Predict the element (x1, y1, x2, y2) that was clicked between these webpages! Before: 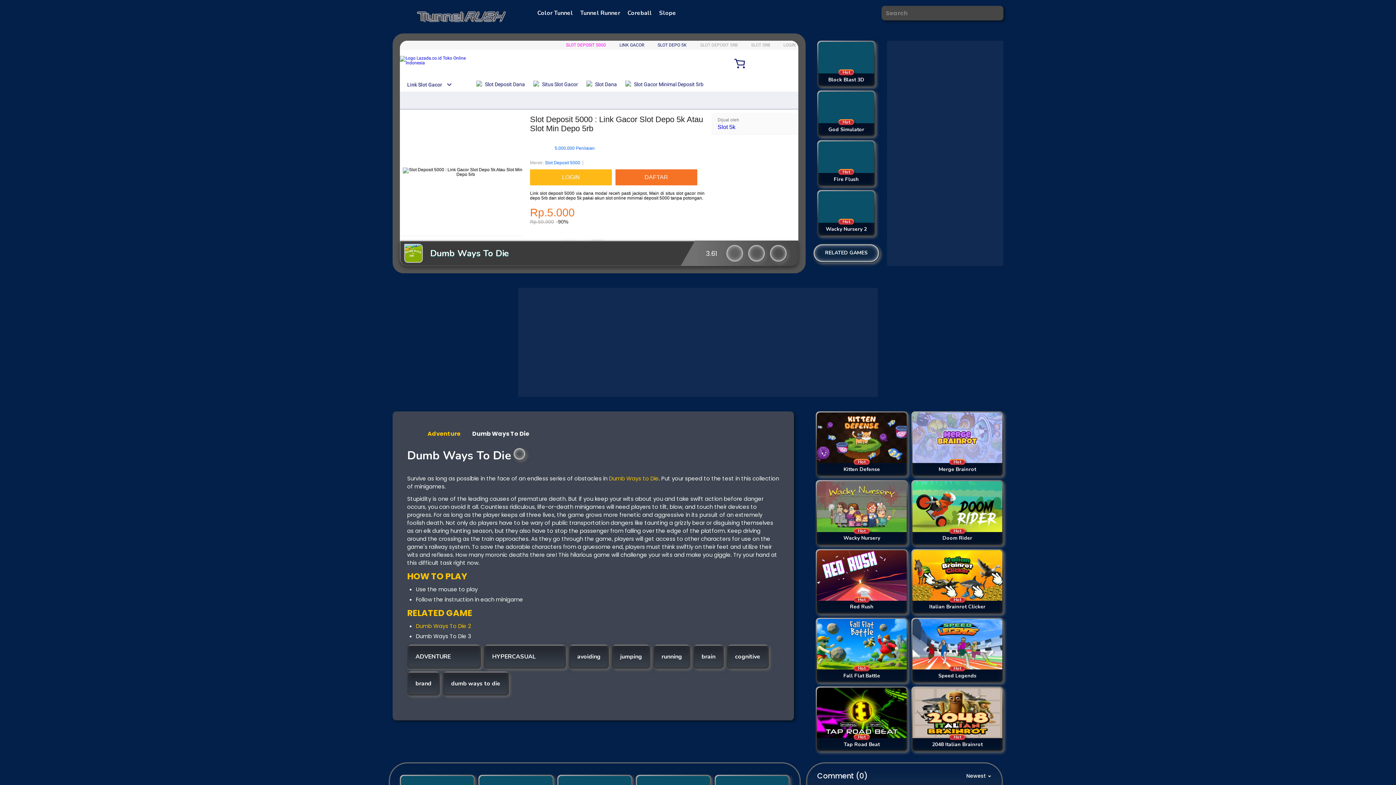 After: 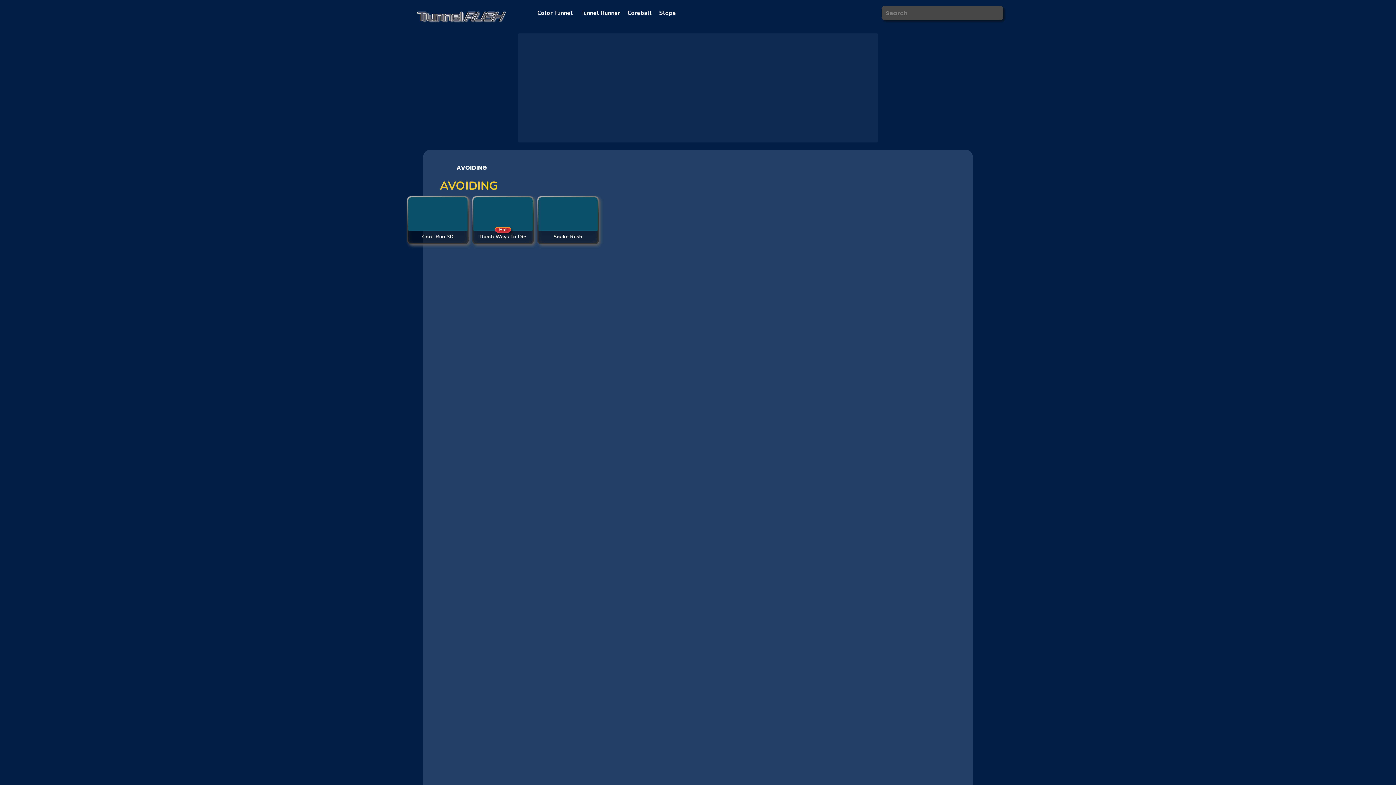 Action: label: avoiding bbox: (569, 645, 609, 669)